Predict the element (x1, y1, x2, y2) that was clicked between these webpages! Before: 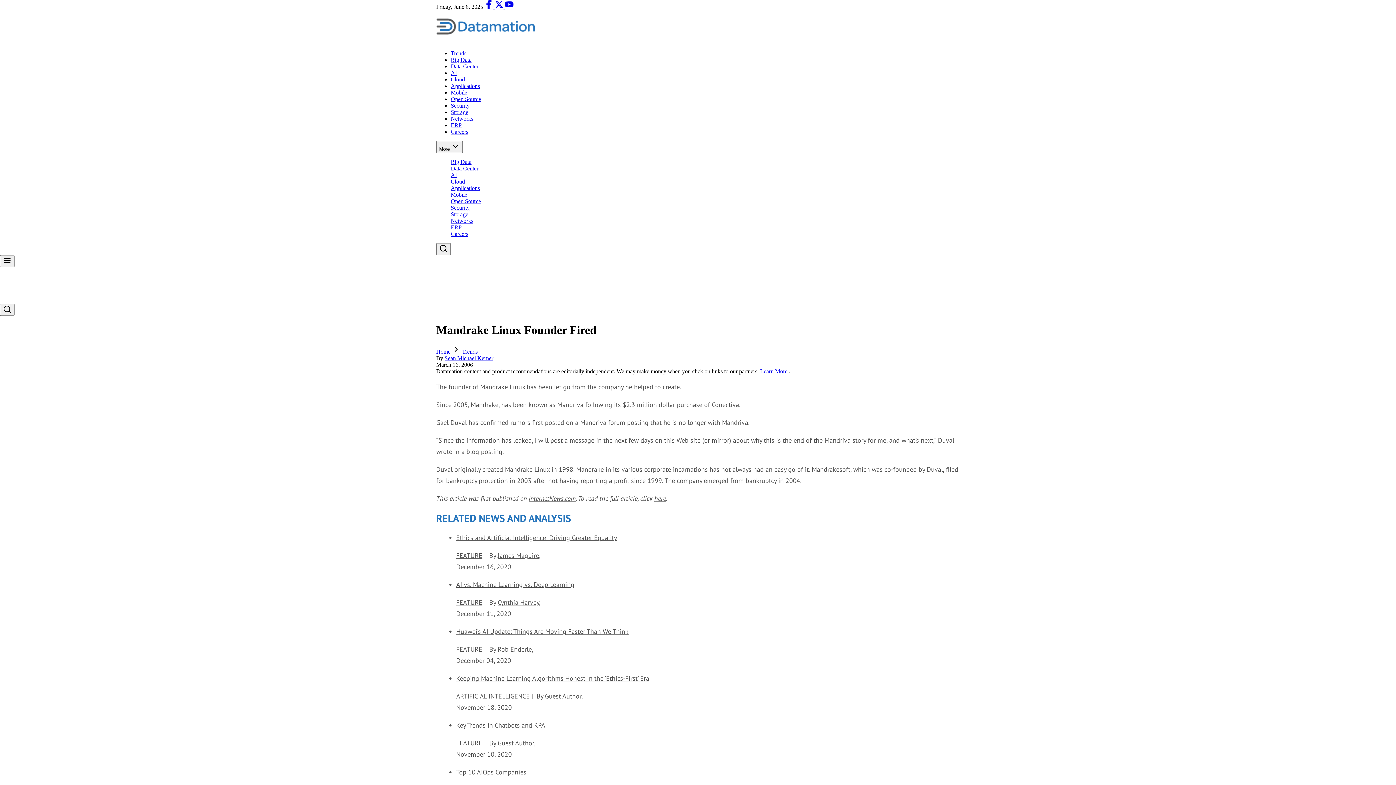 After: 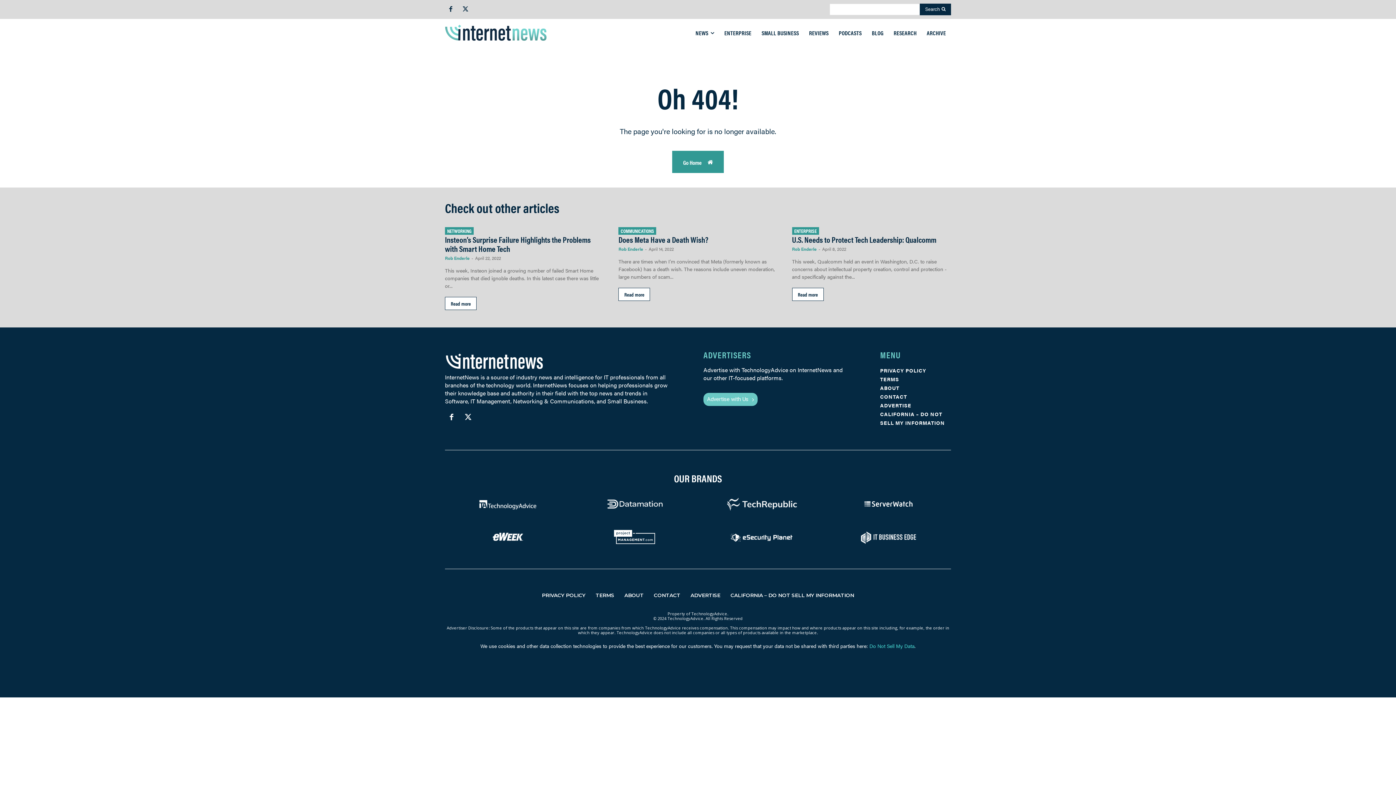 Action: bbox: (654, 494, 666, 502) label: here